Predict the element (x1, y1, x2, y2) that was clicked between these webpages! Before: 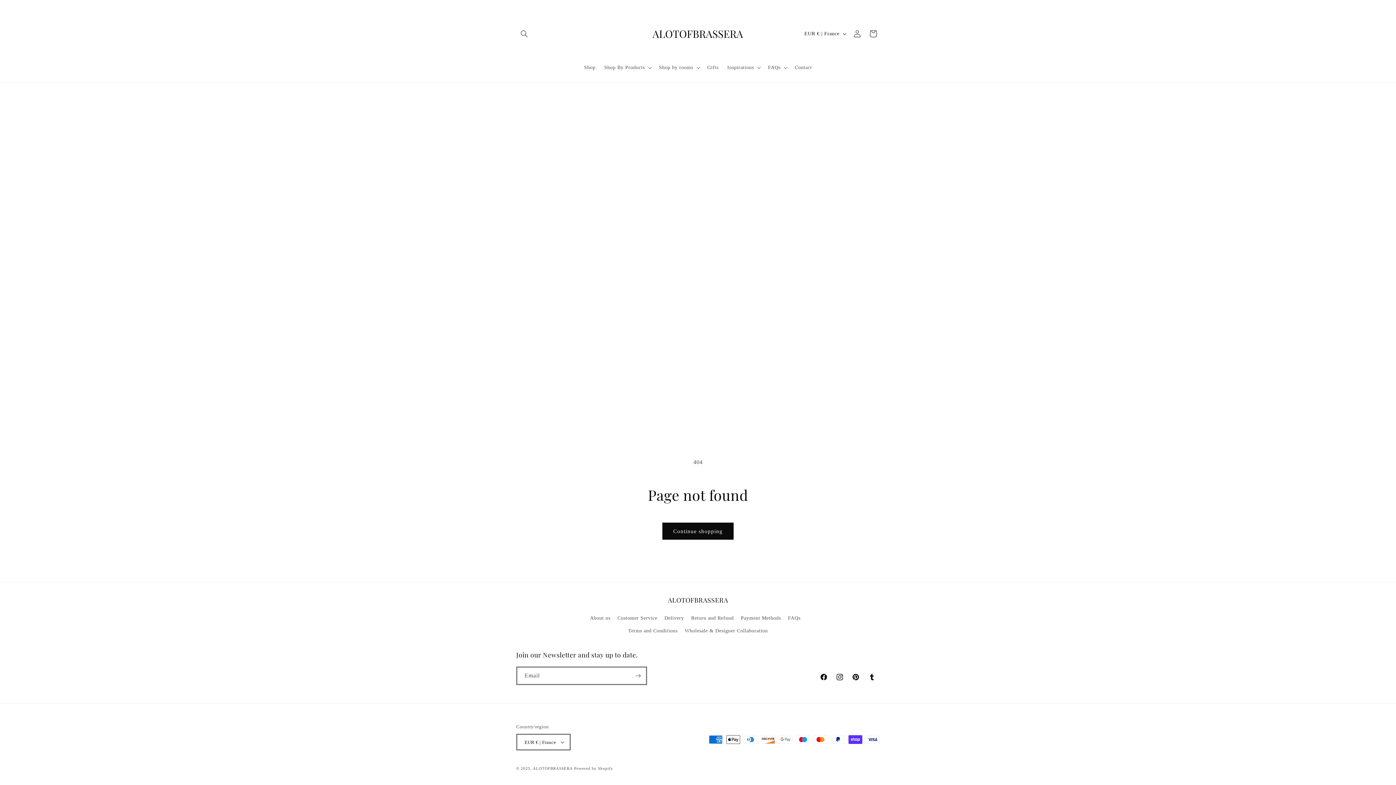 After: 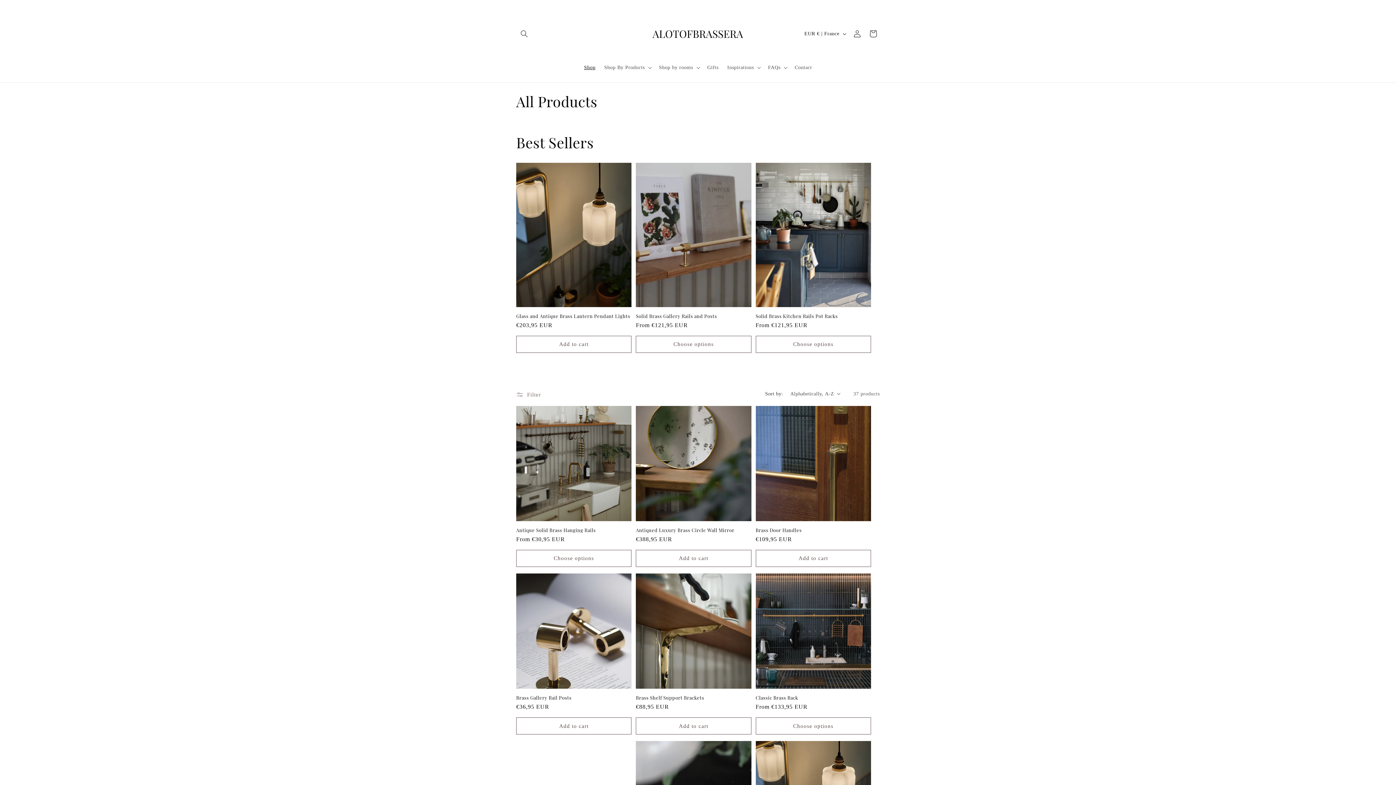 Action: bbox: (579, 60, 600, 75) label: Shop